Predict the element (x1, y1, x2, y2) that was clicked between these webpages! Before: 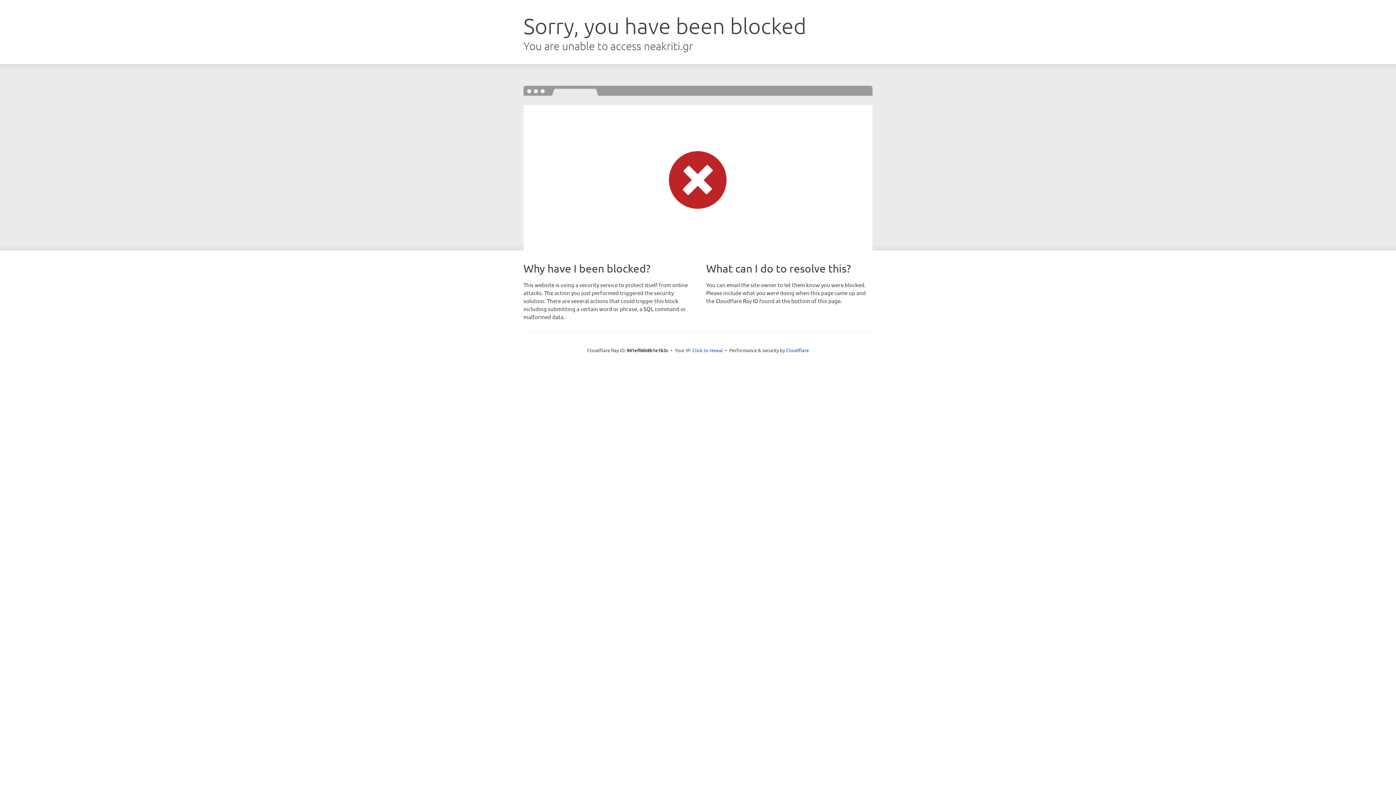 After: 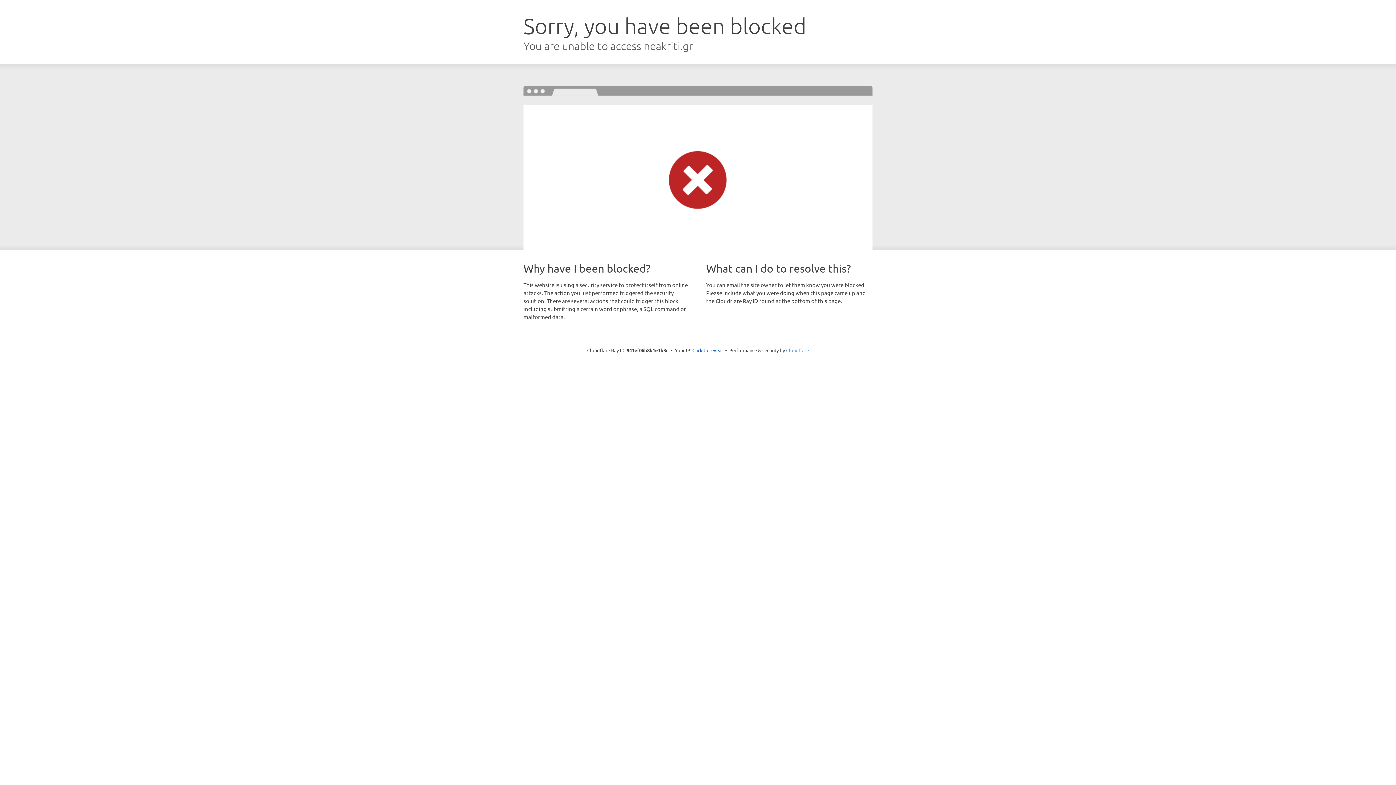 Action: bbox: (786, 347, 809, 353) label: Cloudflare